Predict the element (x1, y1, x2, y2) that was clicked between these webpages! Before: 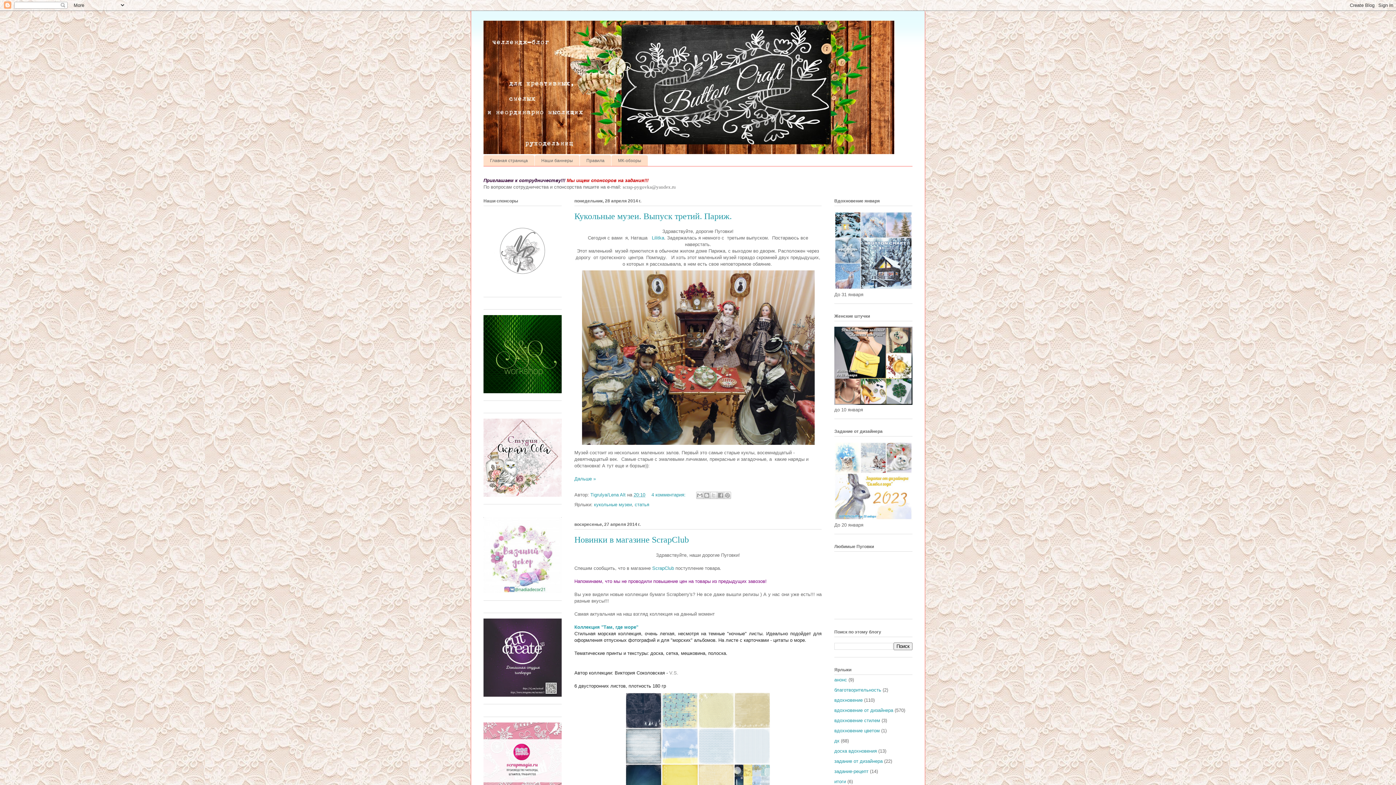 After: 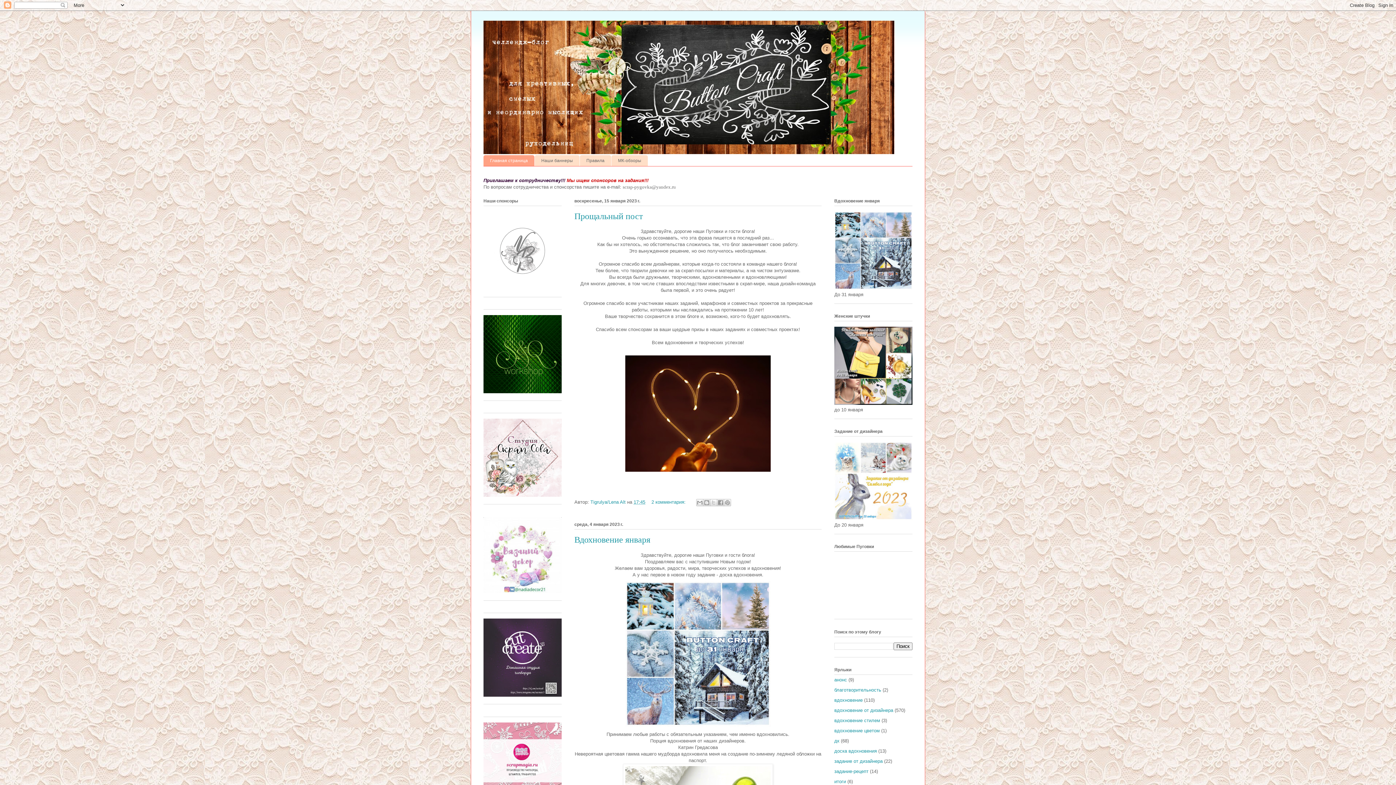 Action: bbox: (483, 20, 912, 154)